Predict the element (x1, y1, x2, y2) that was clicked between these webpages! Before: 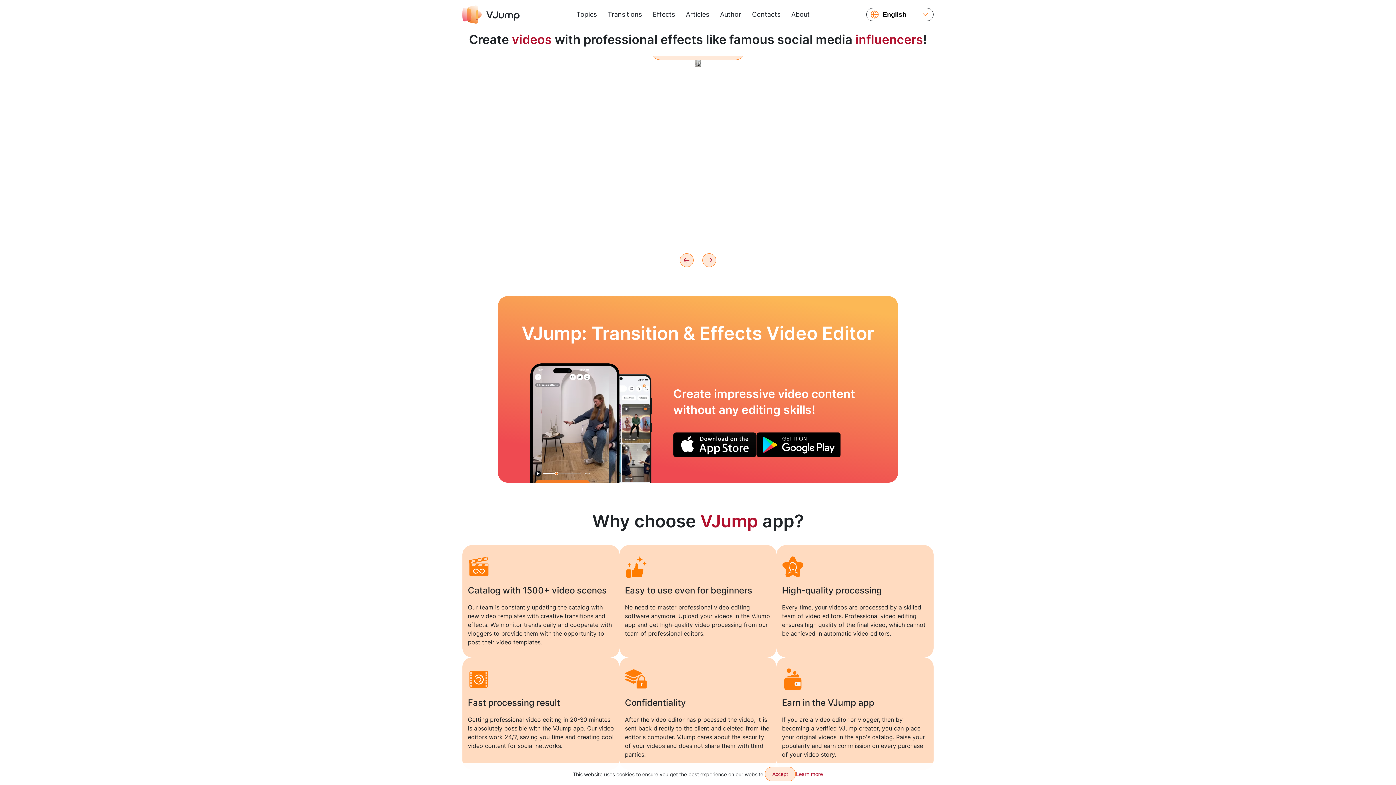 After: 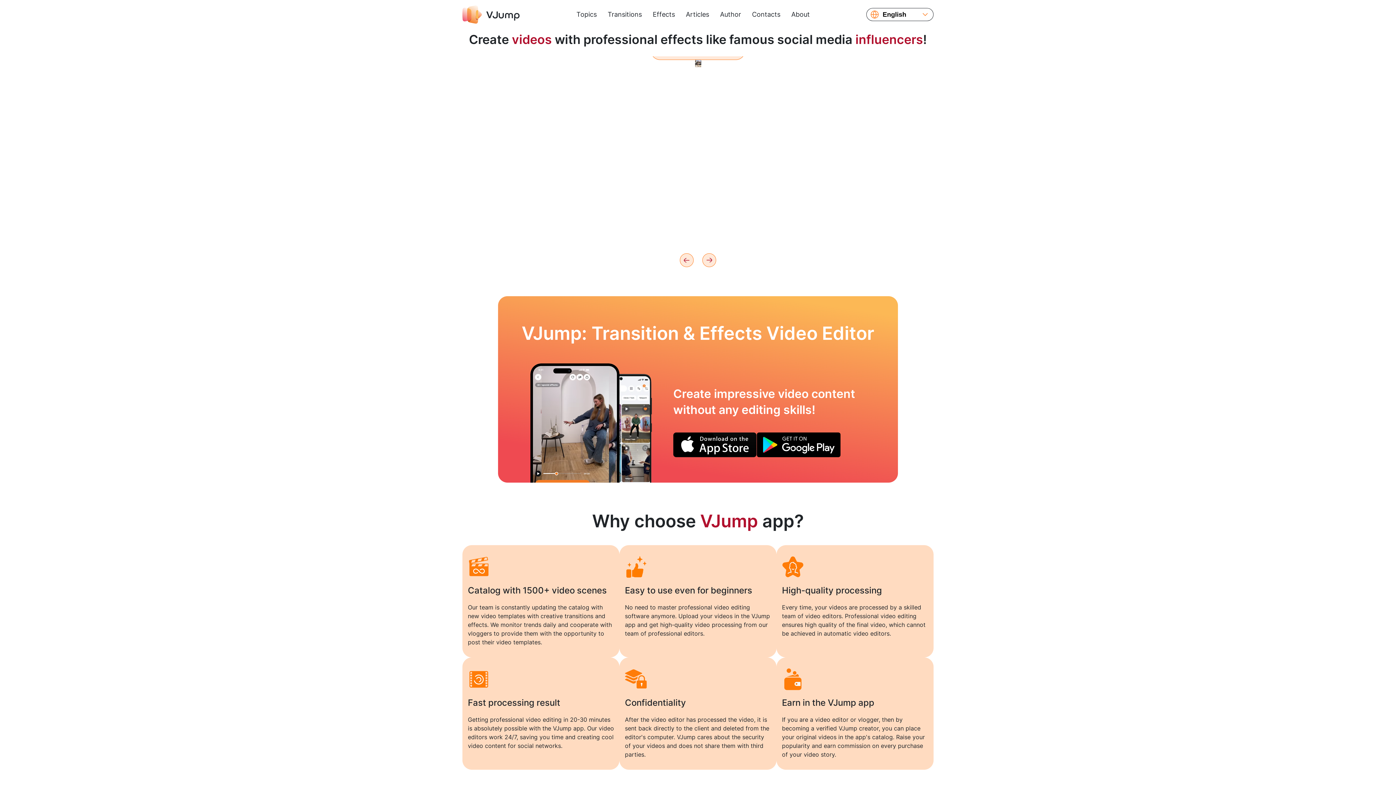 Action: bbox: (764, 767, 795, 781) label: Accept